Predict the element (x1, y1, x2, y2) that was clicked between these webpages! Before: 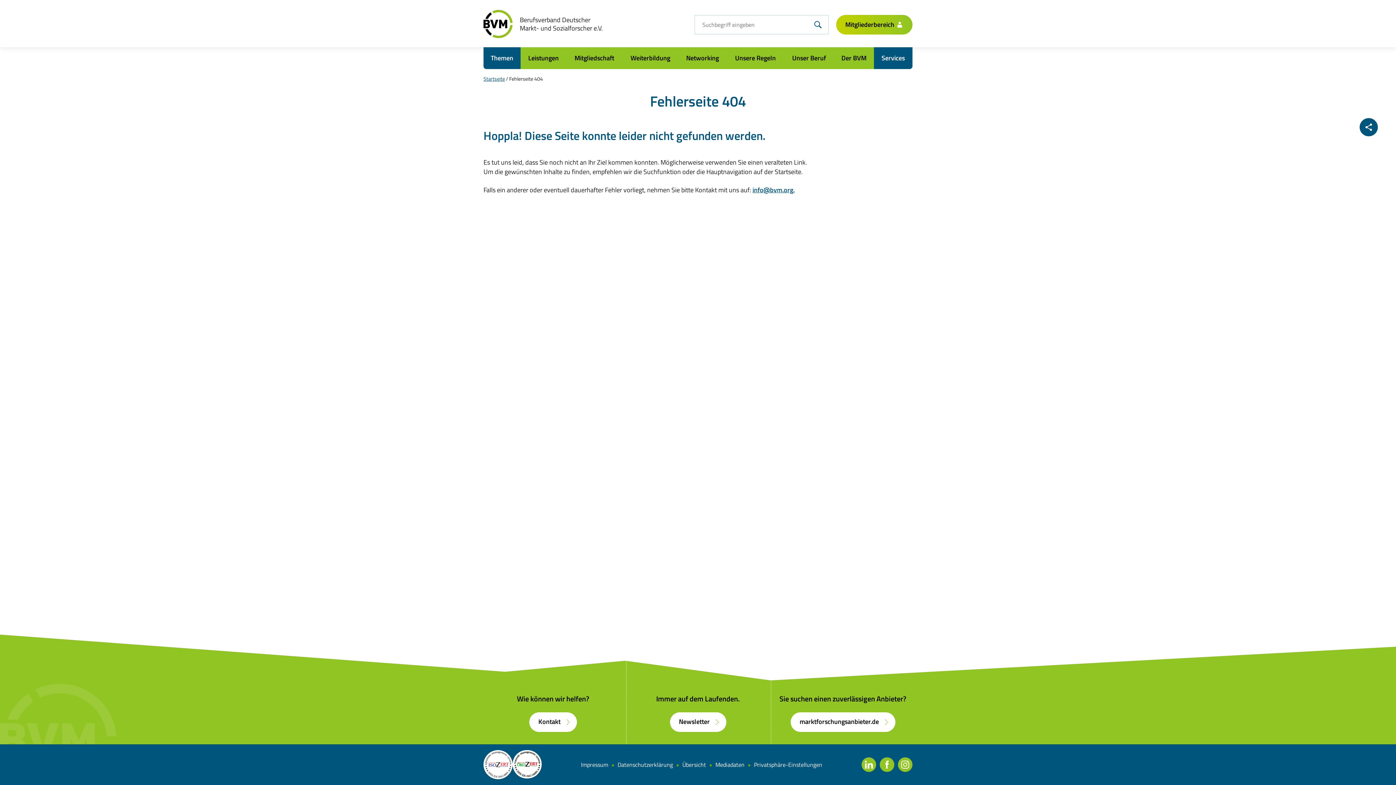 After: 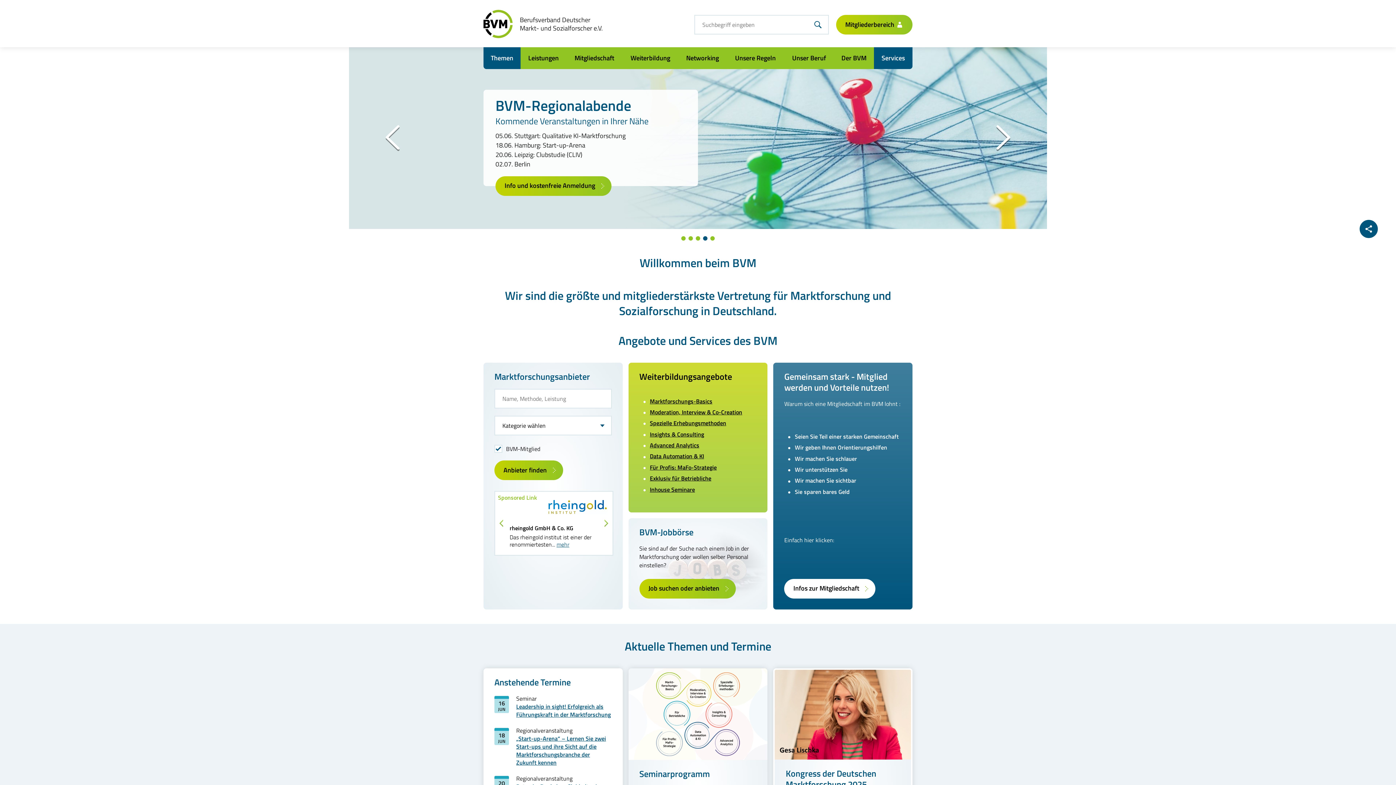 Action: bbox: (483, 9, 602, 38) label: 	Berufsverband Deutscher
Markt- und Sozialforscher e.V.